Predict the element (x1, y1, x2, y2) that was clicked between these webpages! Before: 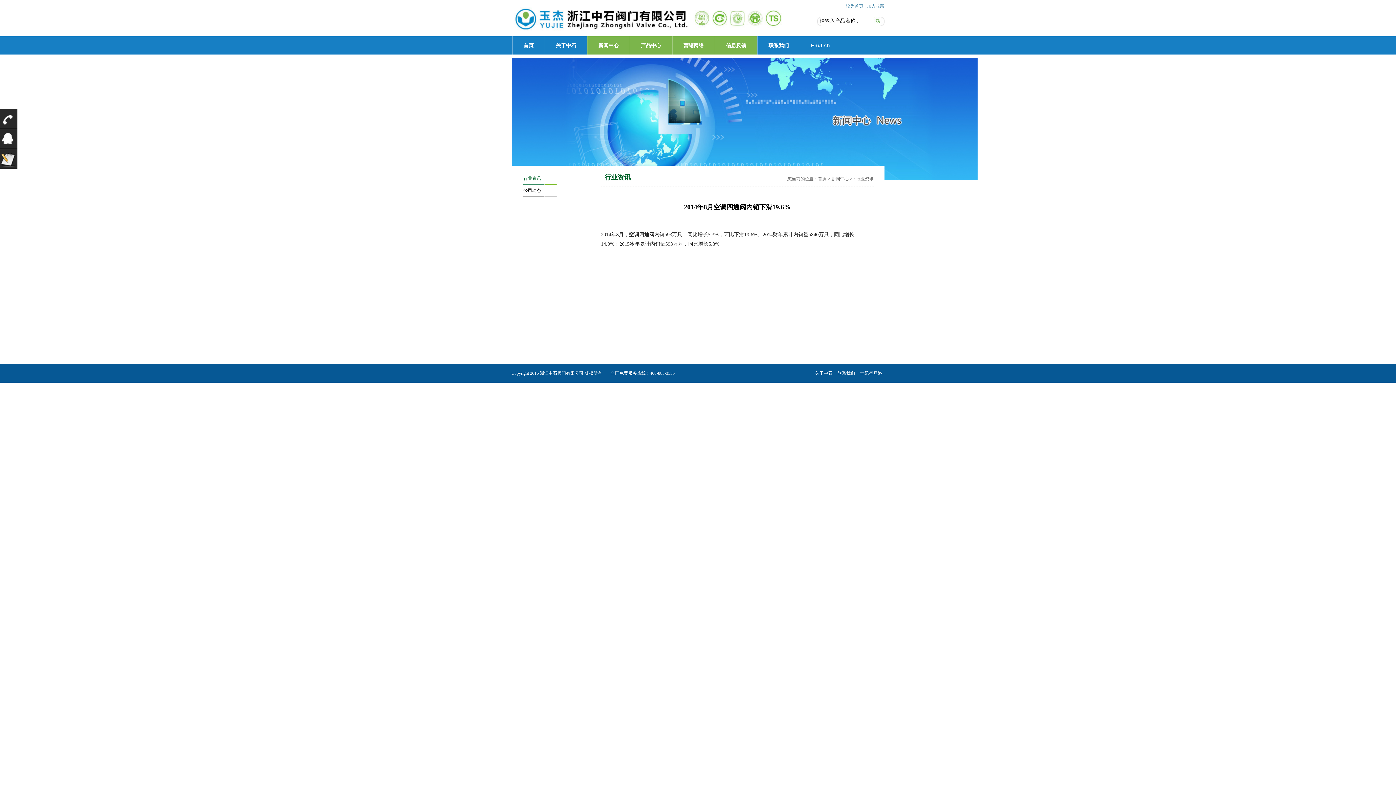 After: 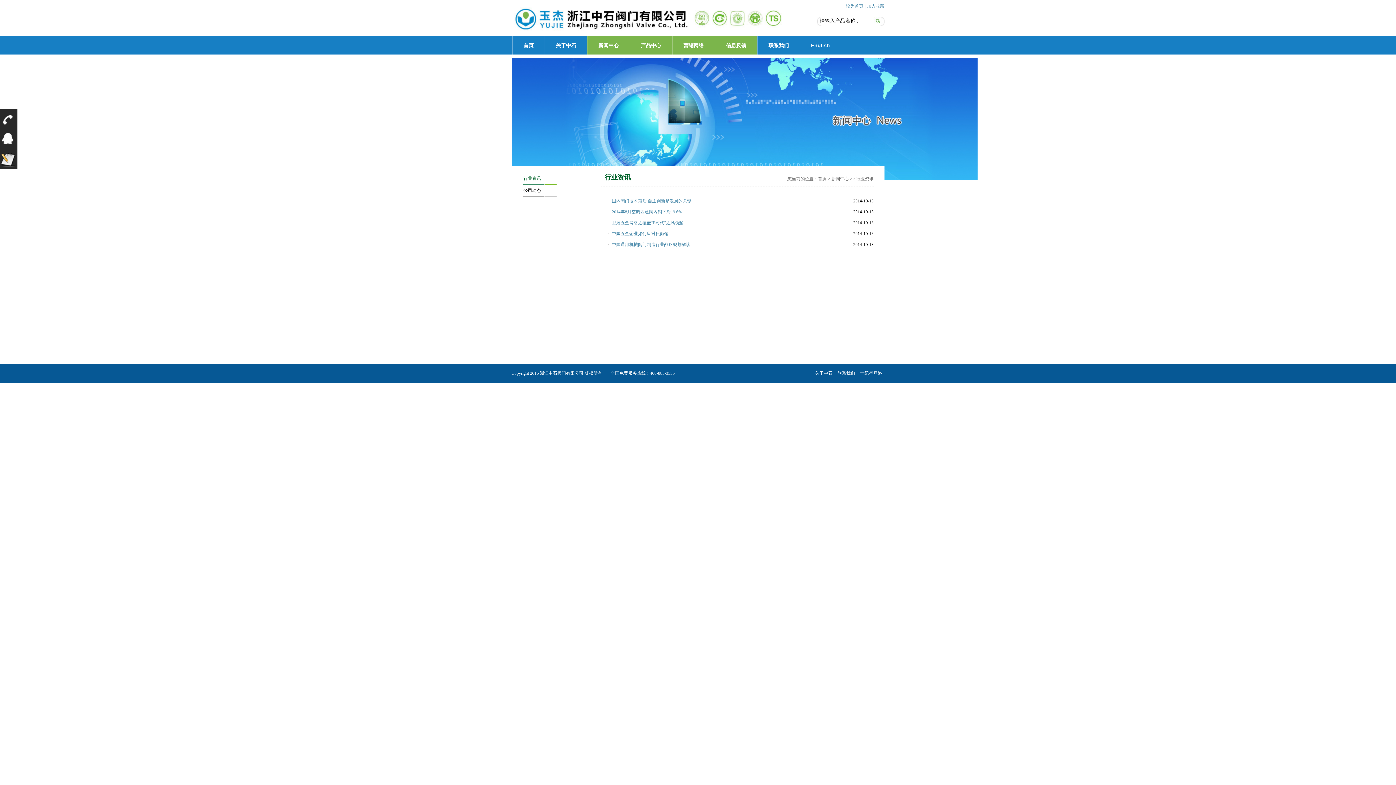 Action: bbox: (523, 173, 577, 184) label: 行业资讯